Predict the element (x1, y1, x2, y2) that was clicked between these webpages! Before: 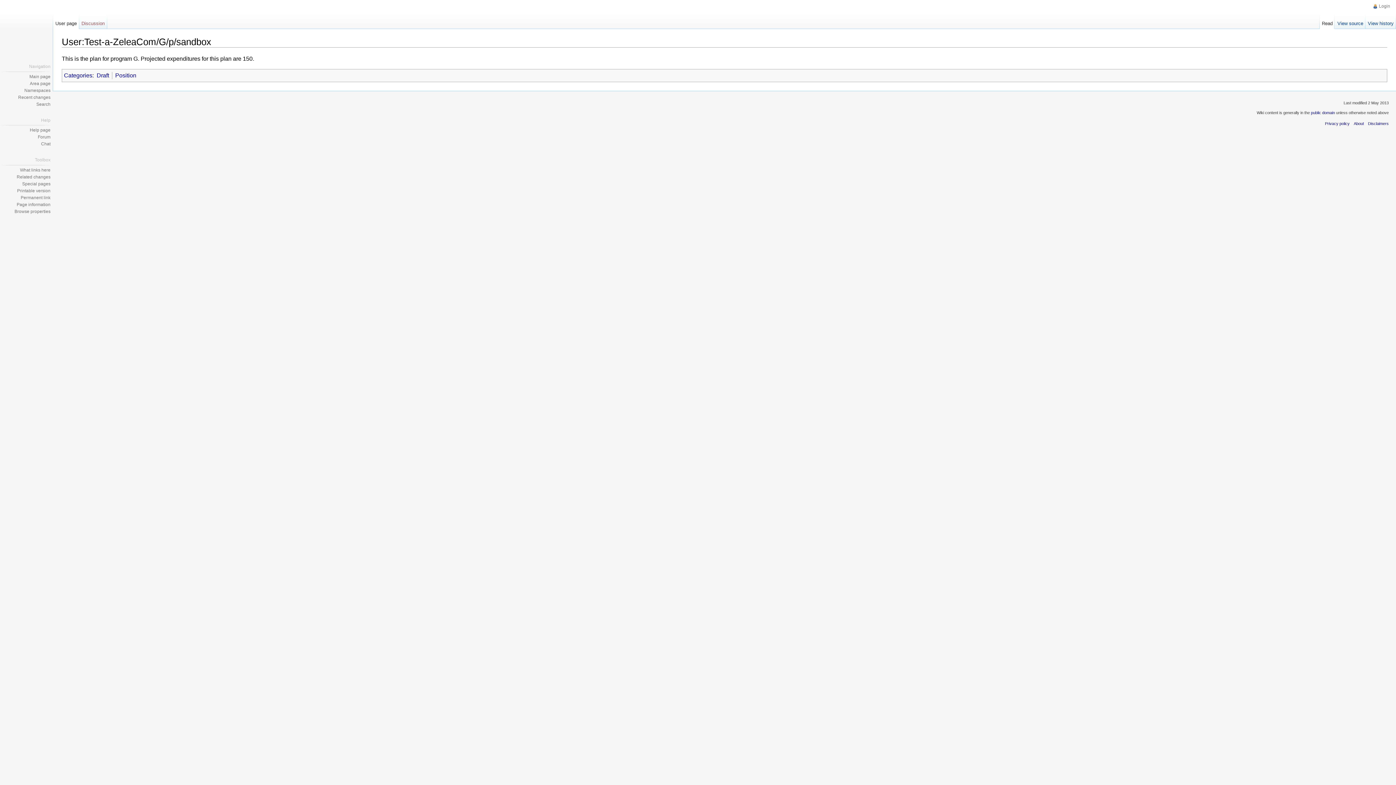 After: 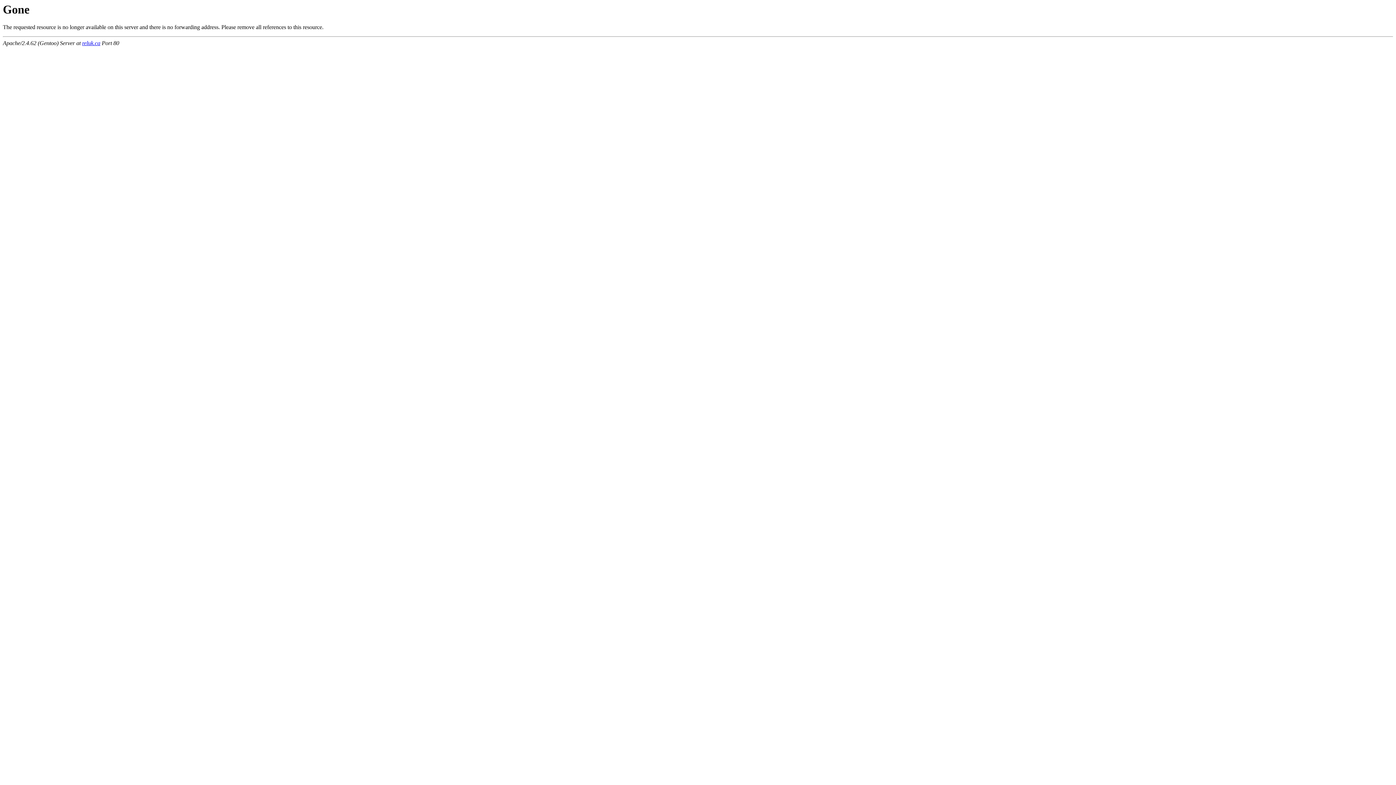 Action: bbox: (16, 174, 50, 179) label: Related changes